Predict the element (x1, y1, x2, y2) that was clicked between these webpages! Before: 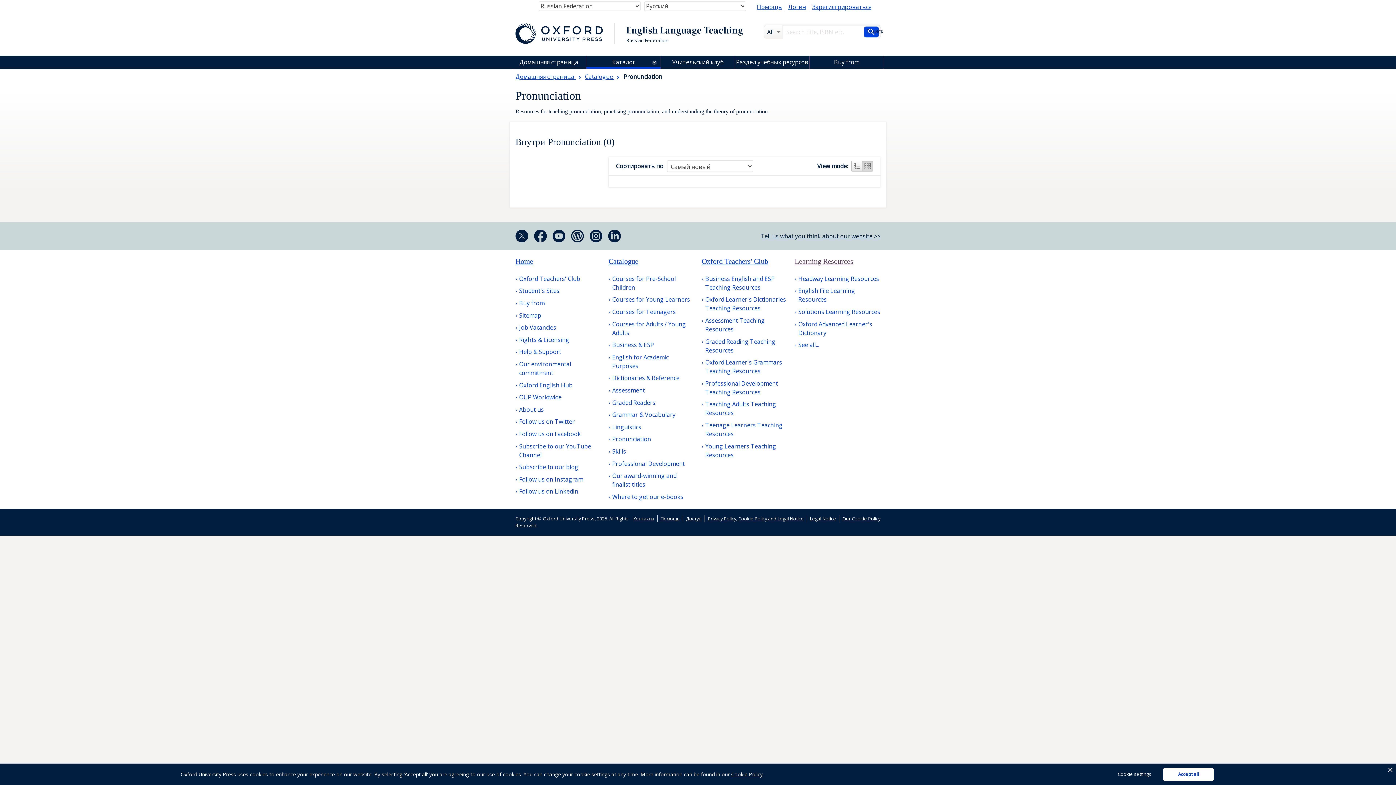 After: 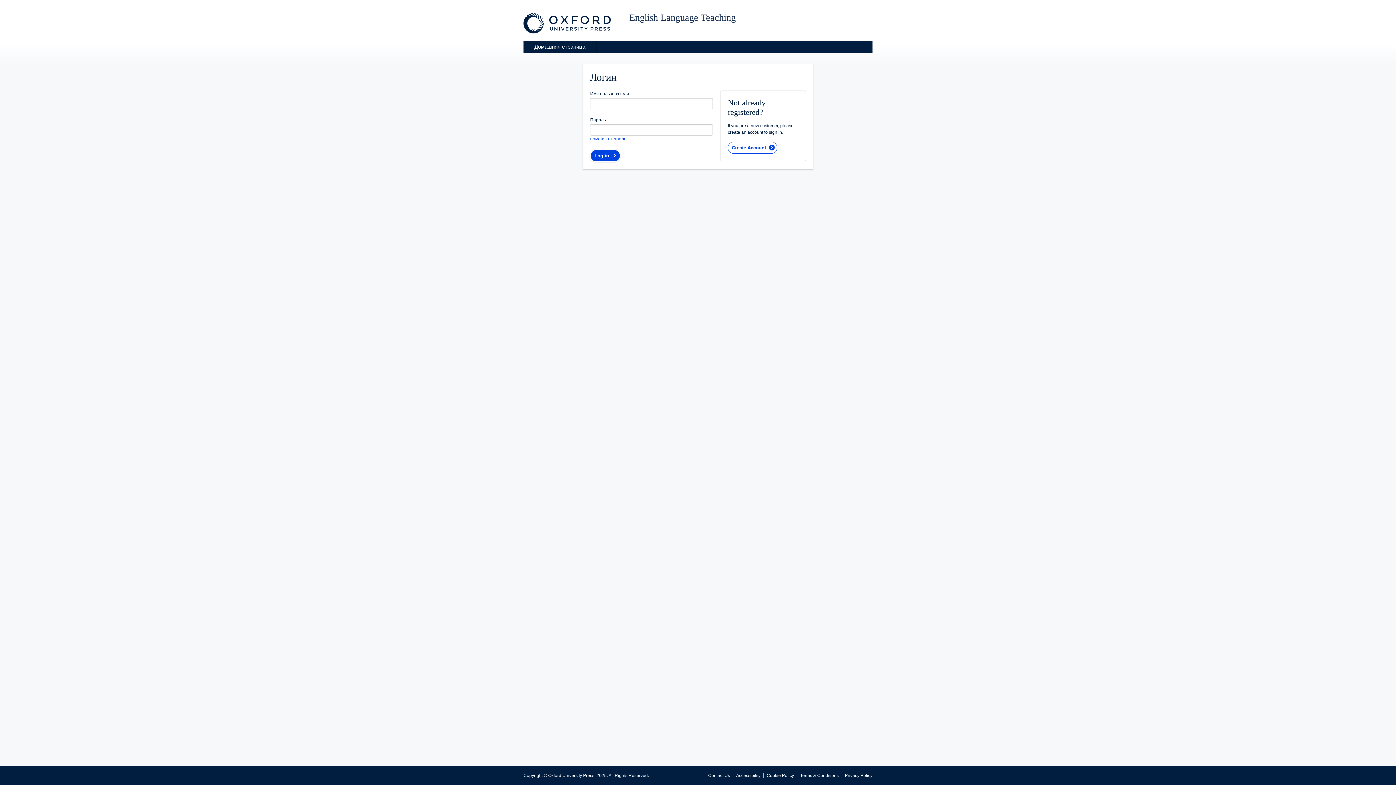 Action: label: Логин bbox: (800, 3, 816, 9)